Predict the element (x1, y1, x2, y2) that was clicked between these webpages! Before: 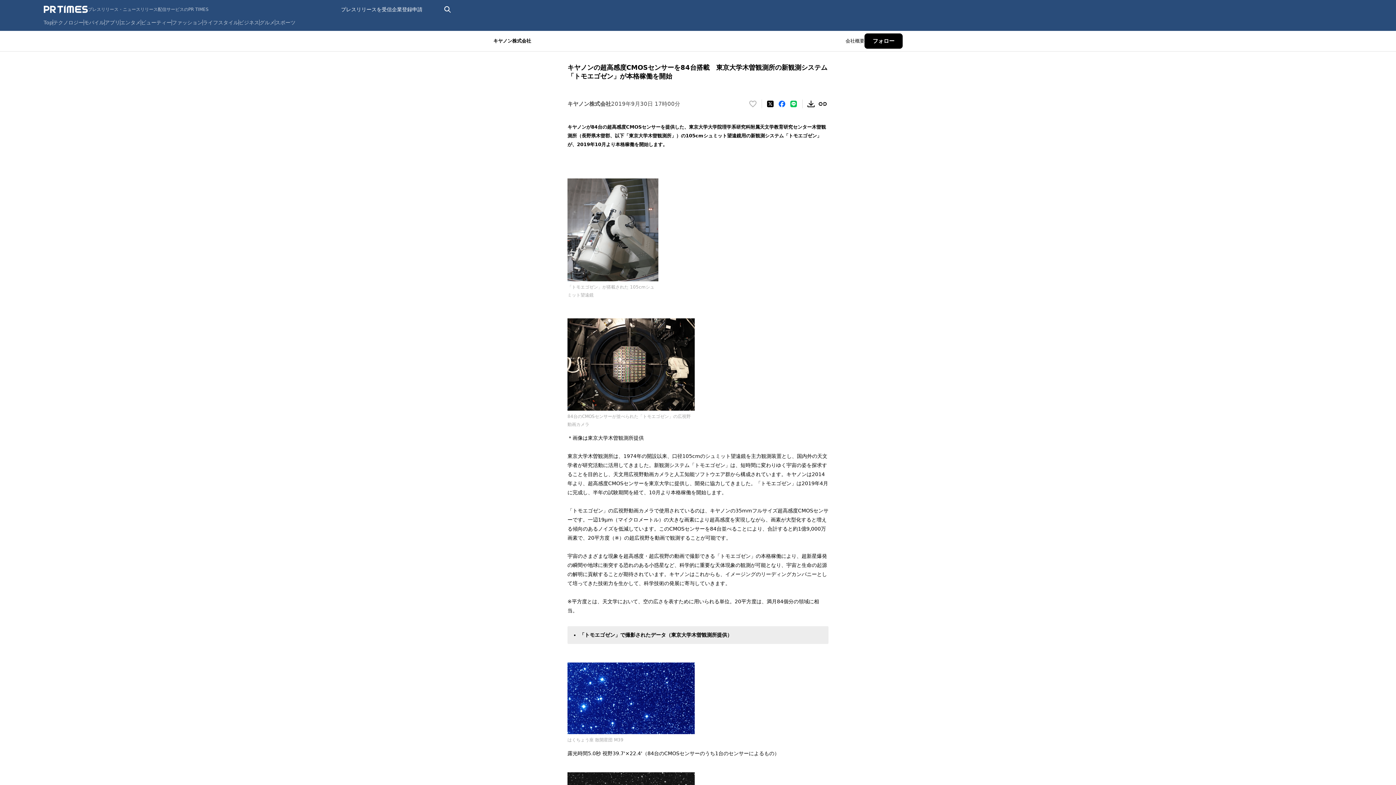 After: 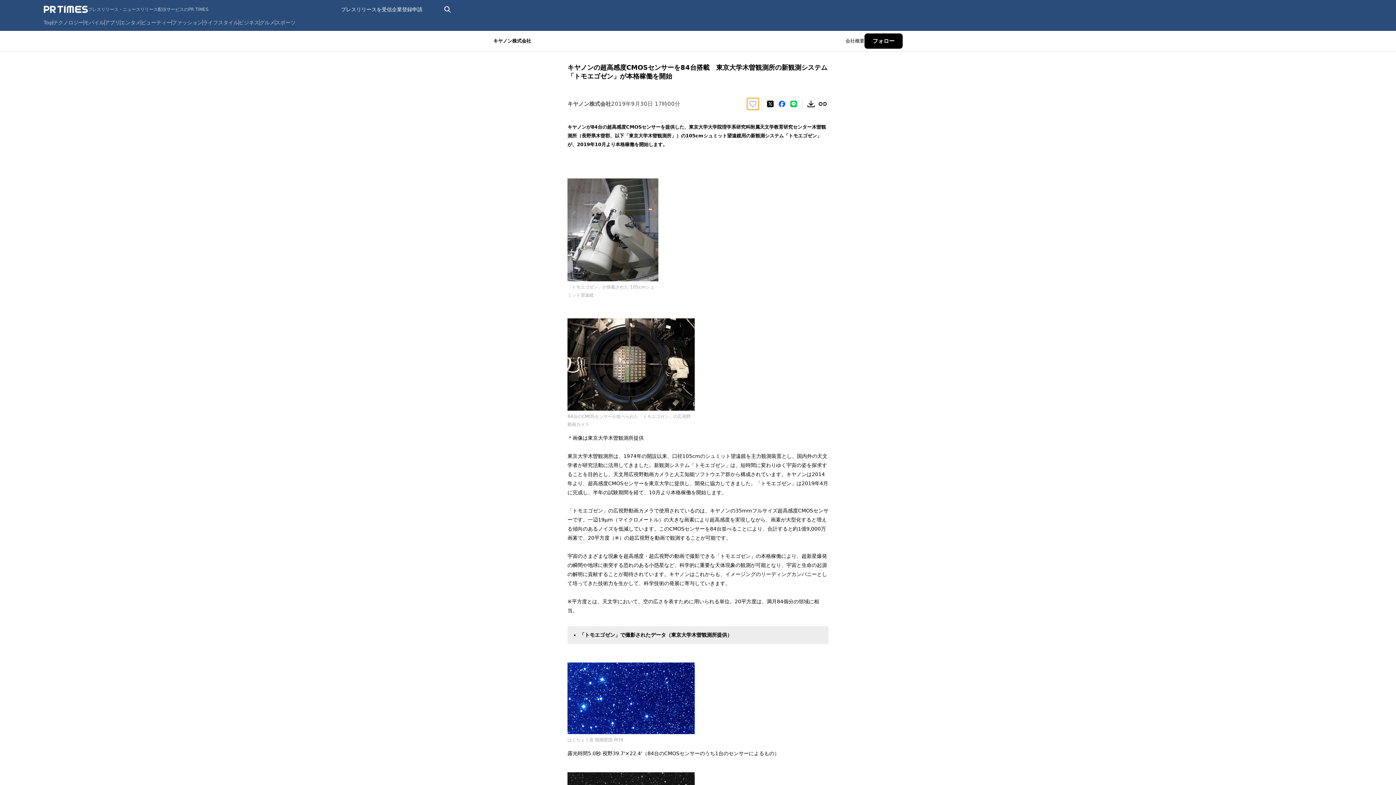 Action: bbox: (747, 98, 758, 109) label: いいね！する